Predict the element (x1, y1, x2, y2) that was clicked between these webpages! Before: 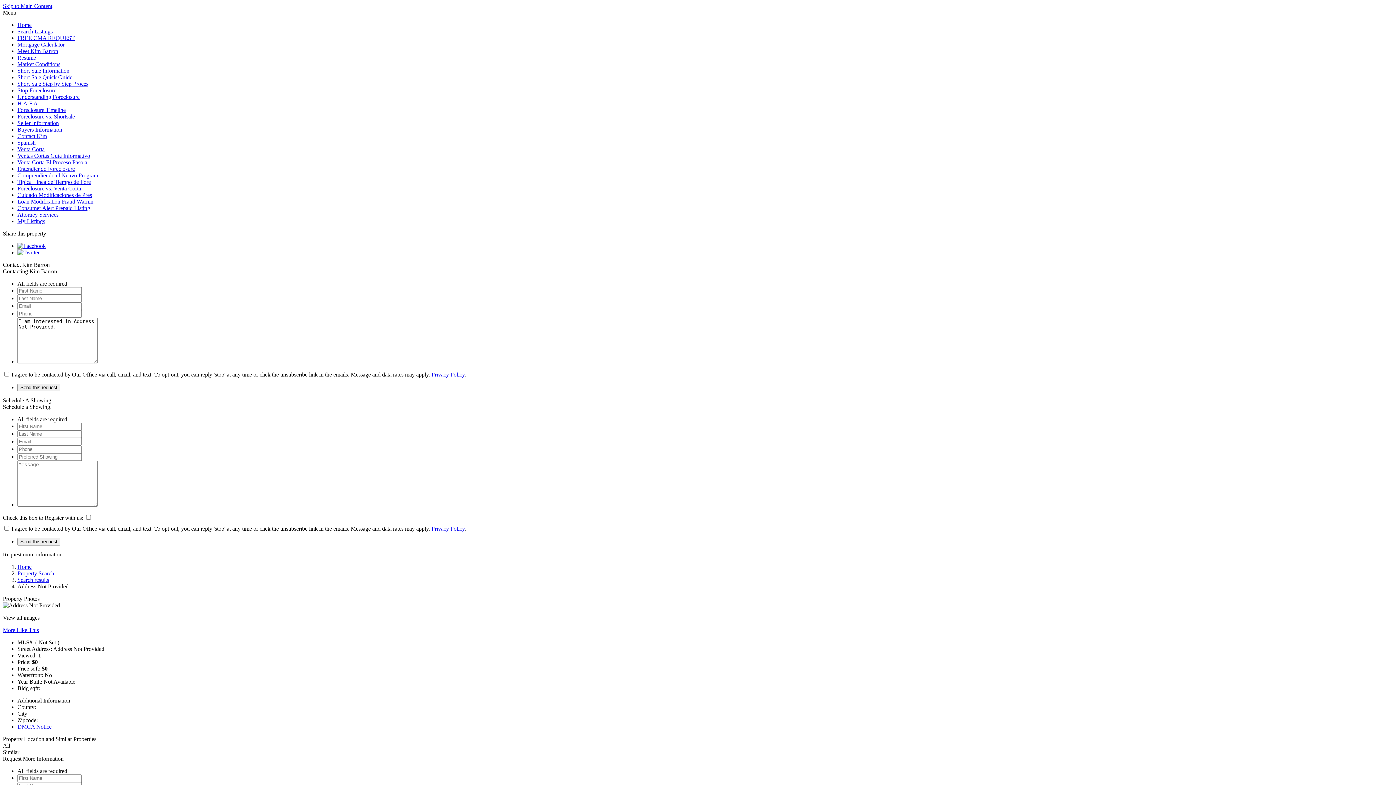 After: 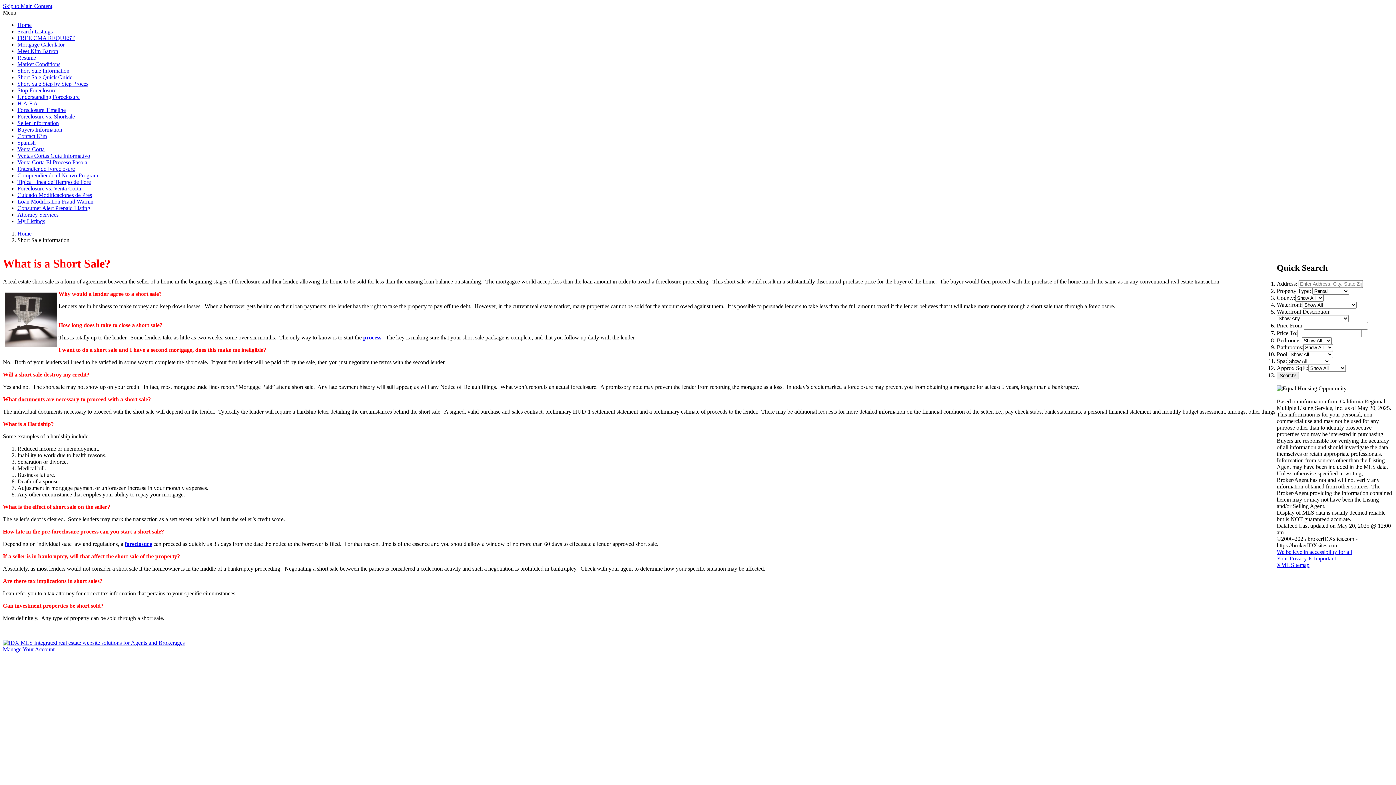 Action: label: Short Sale Information bbox: (17, 67, 69, 73)